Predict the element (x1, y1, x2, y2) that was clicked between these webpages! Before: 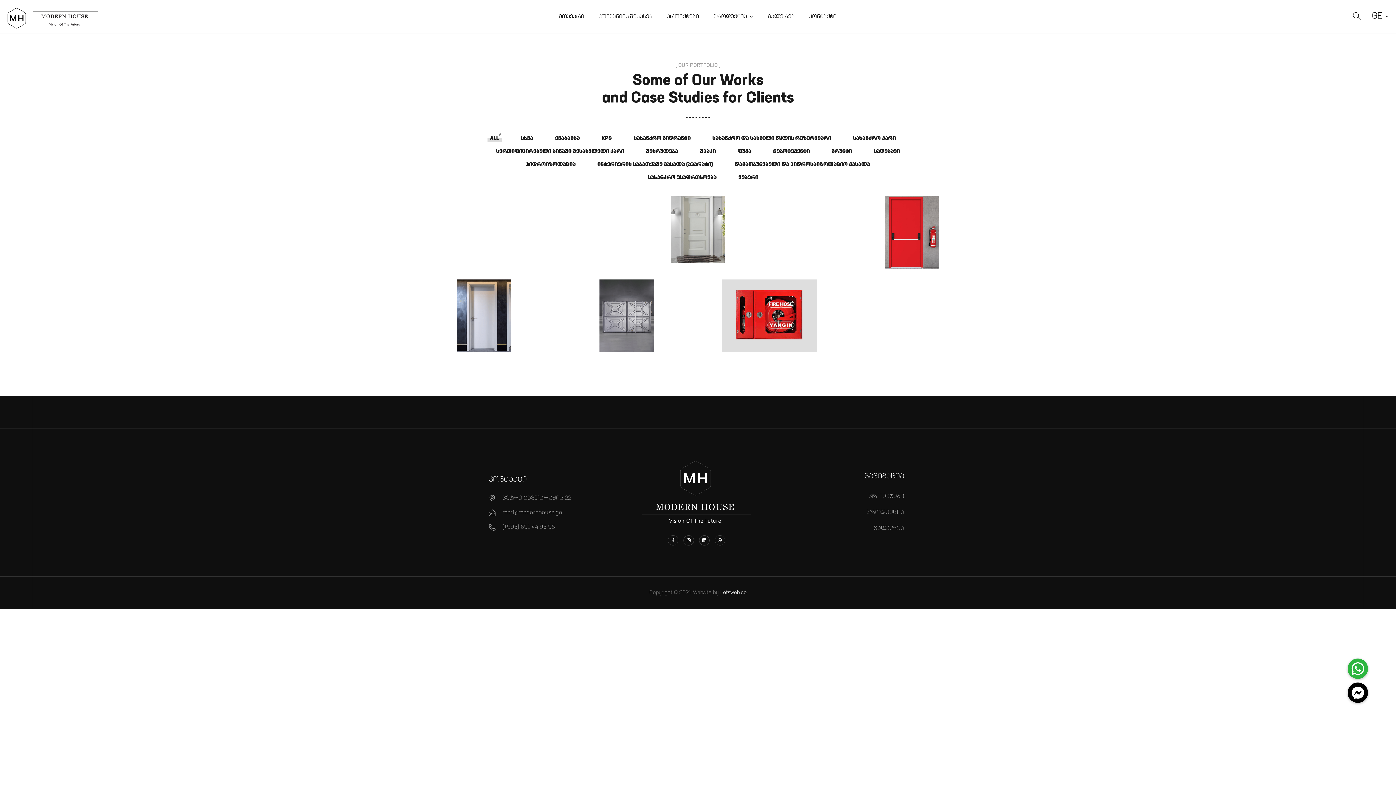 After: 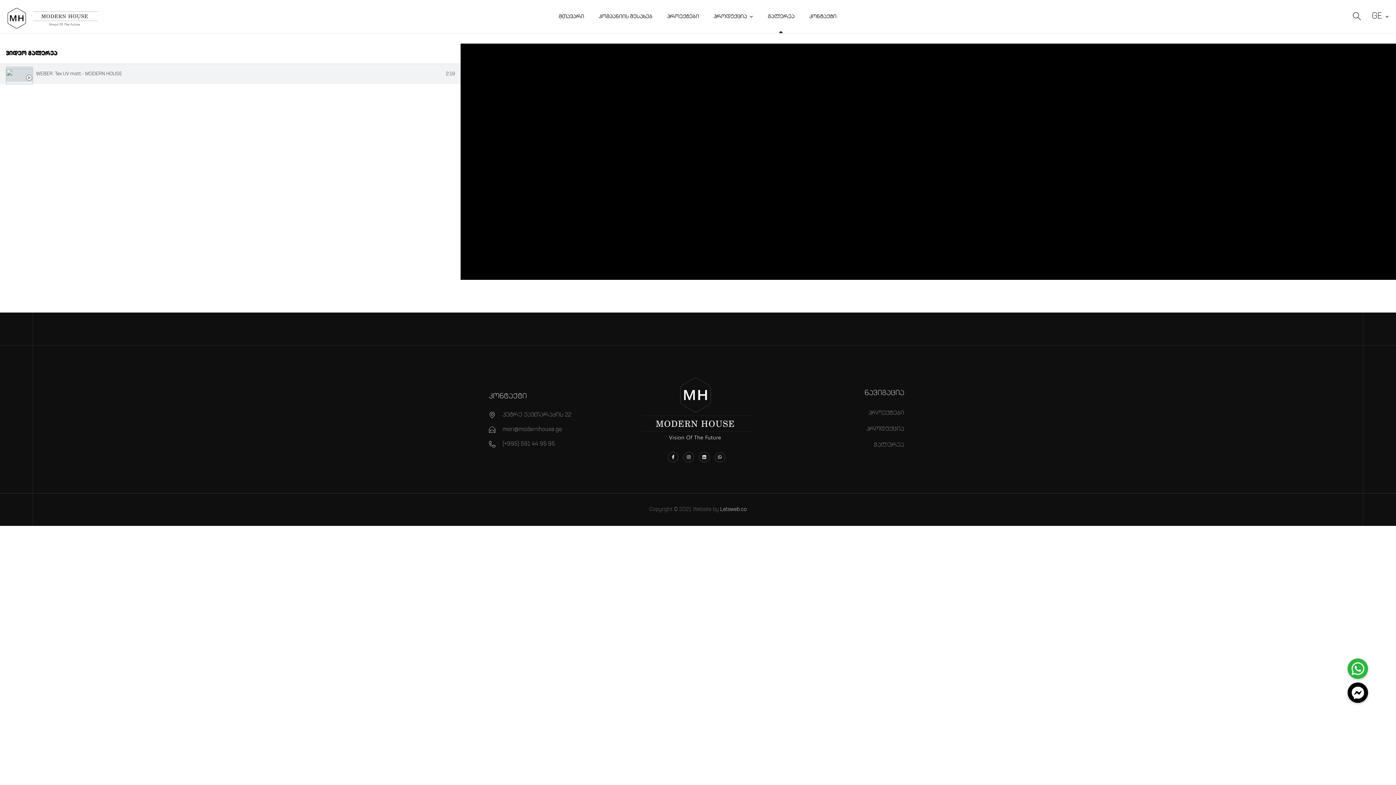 Action: label: გალერეა bbox: (767, 0, 794, 33)